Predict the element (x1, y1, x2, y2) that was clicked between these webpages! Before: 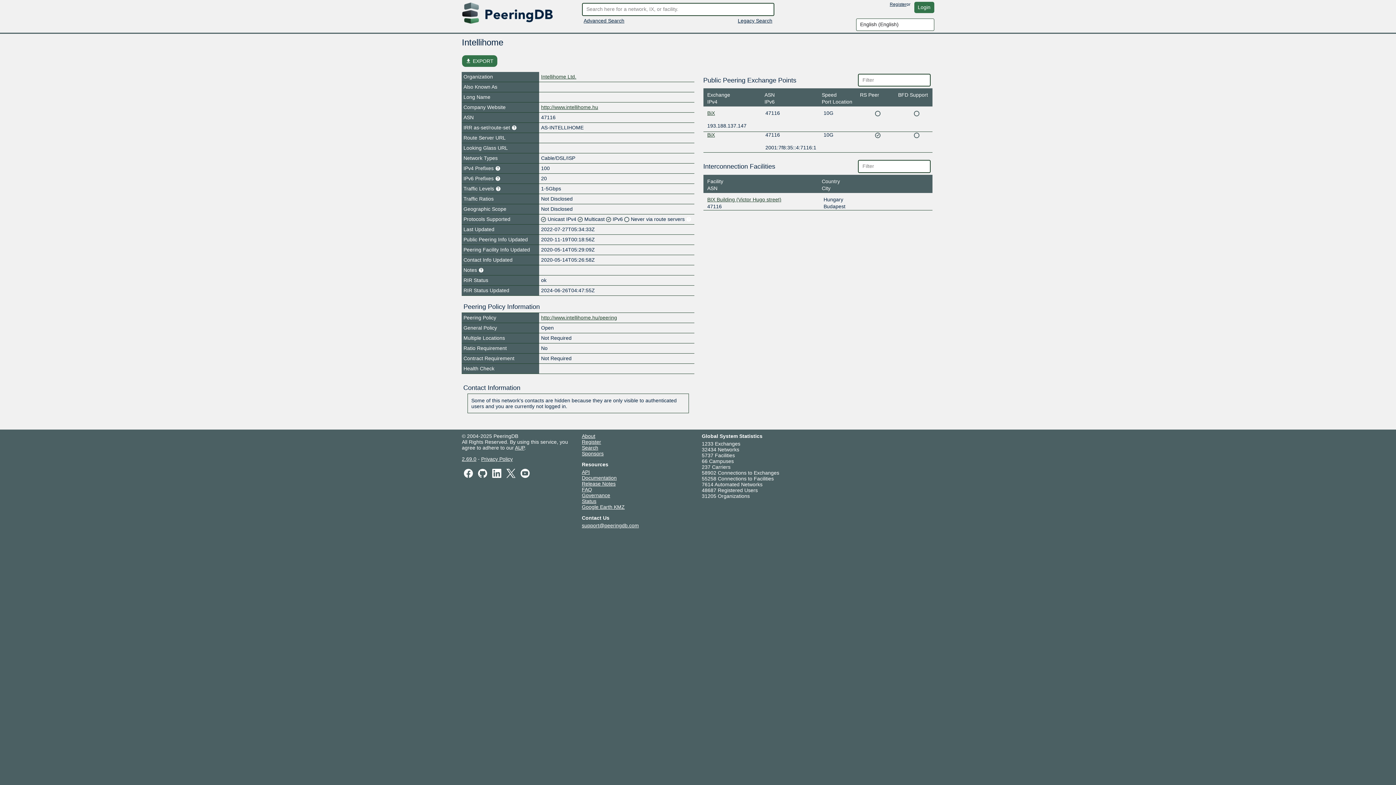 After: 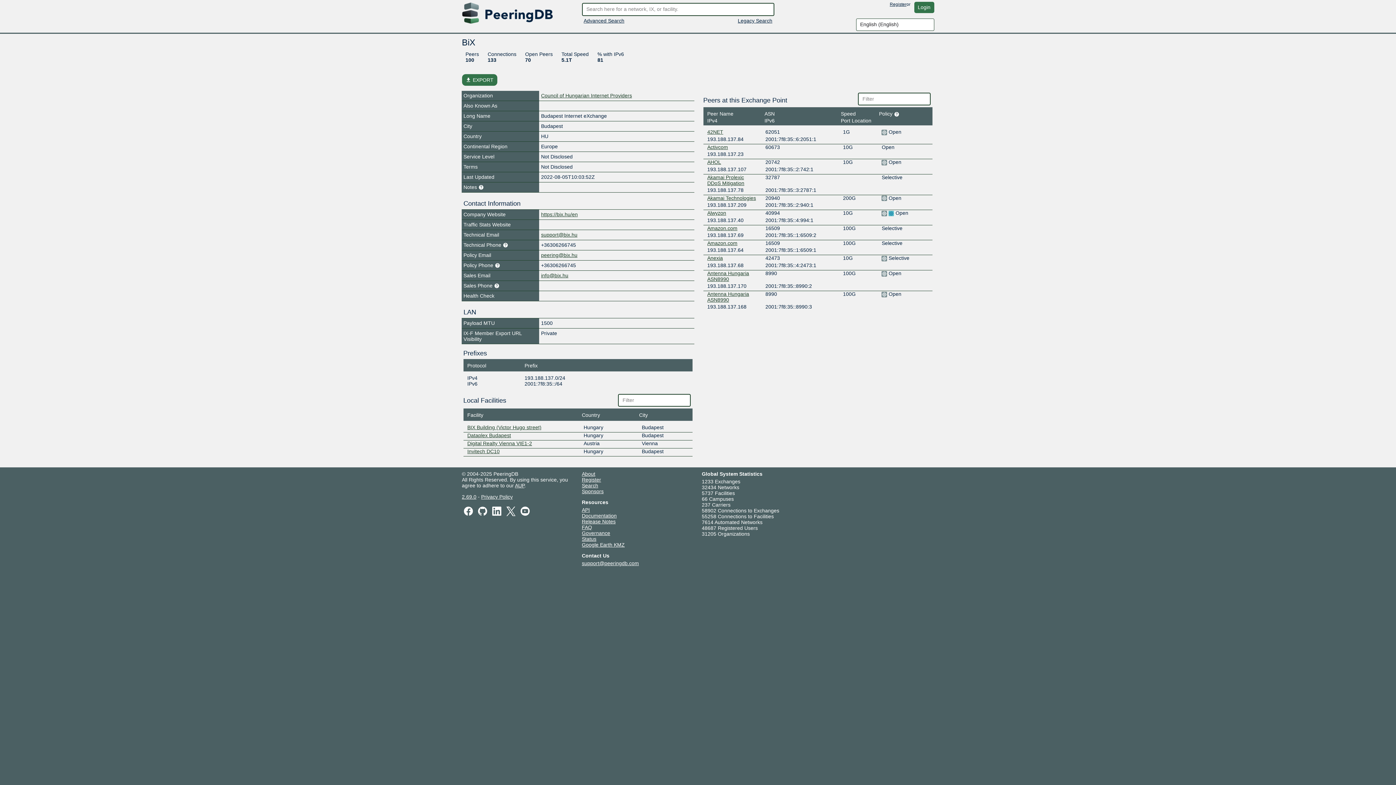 Action: label: BiX bbox: (707, 110, 715, 116)